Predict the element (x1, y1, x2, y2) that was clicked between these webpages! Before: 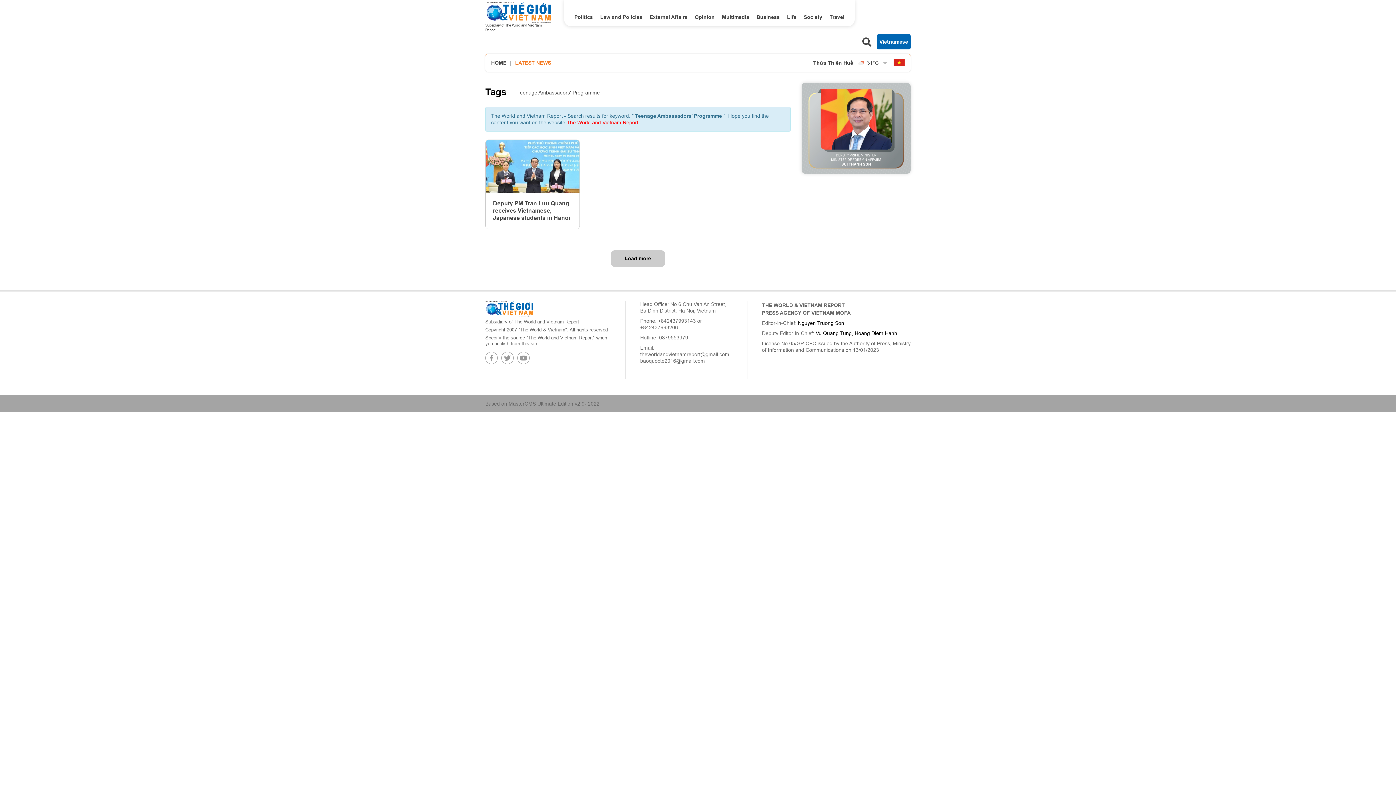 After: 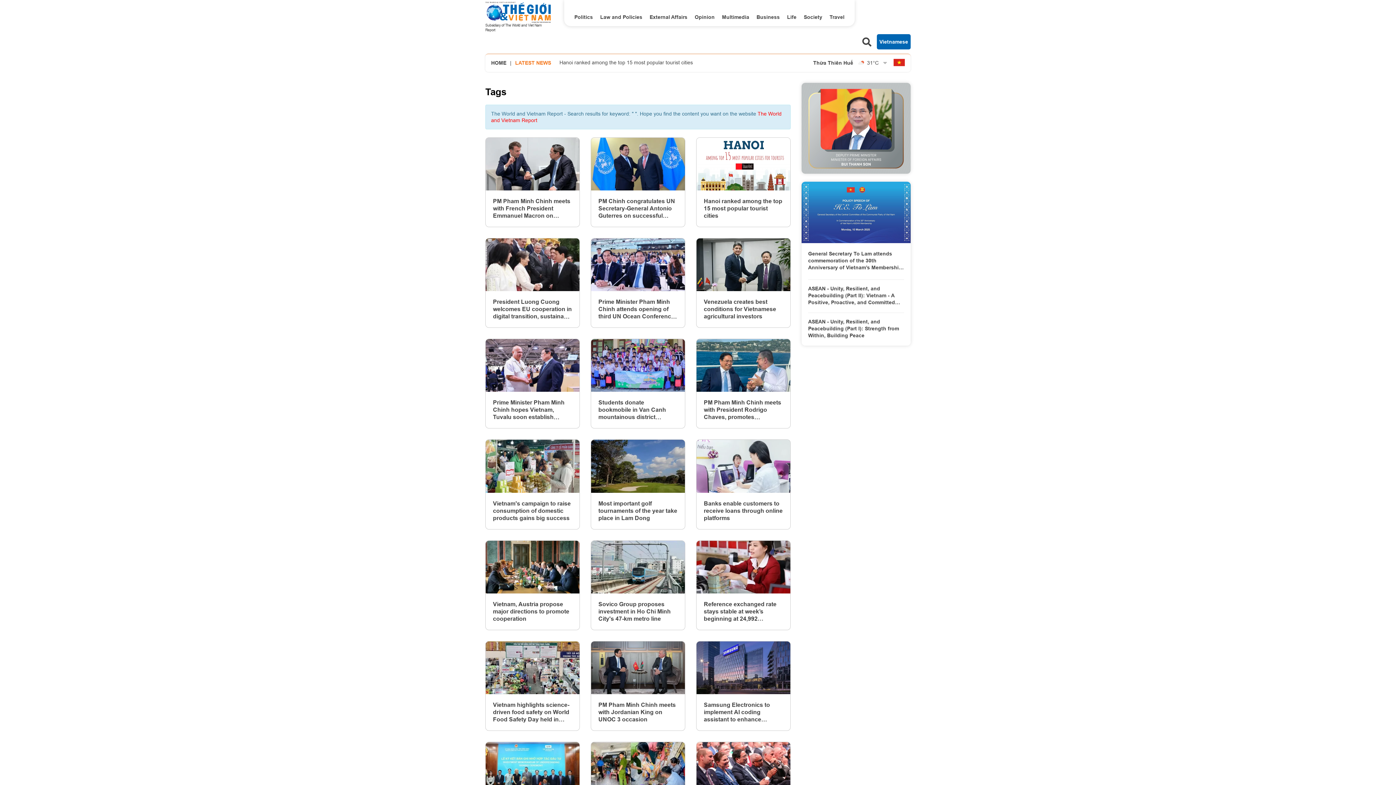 Action: bbox: (485, 86, 506, 97) label: Tags